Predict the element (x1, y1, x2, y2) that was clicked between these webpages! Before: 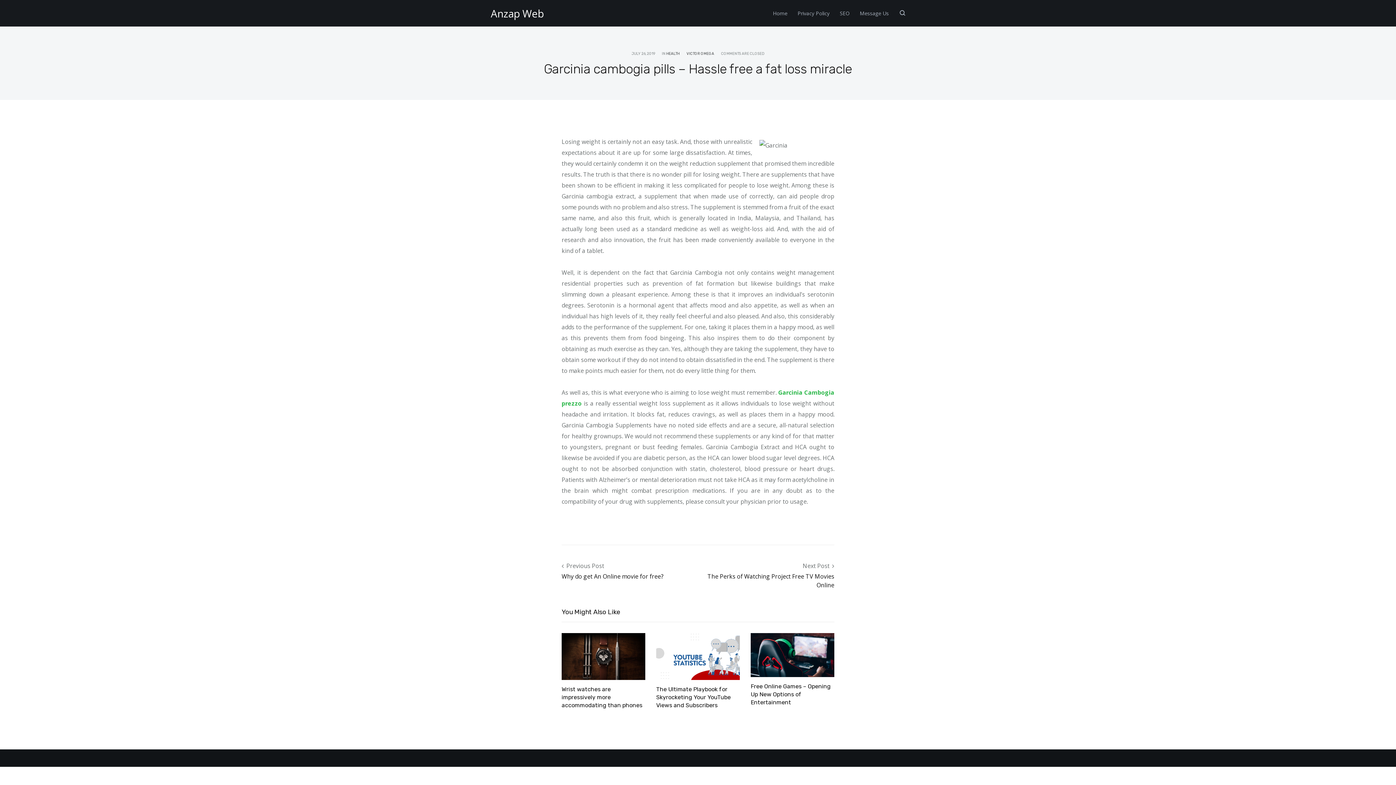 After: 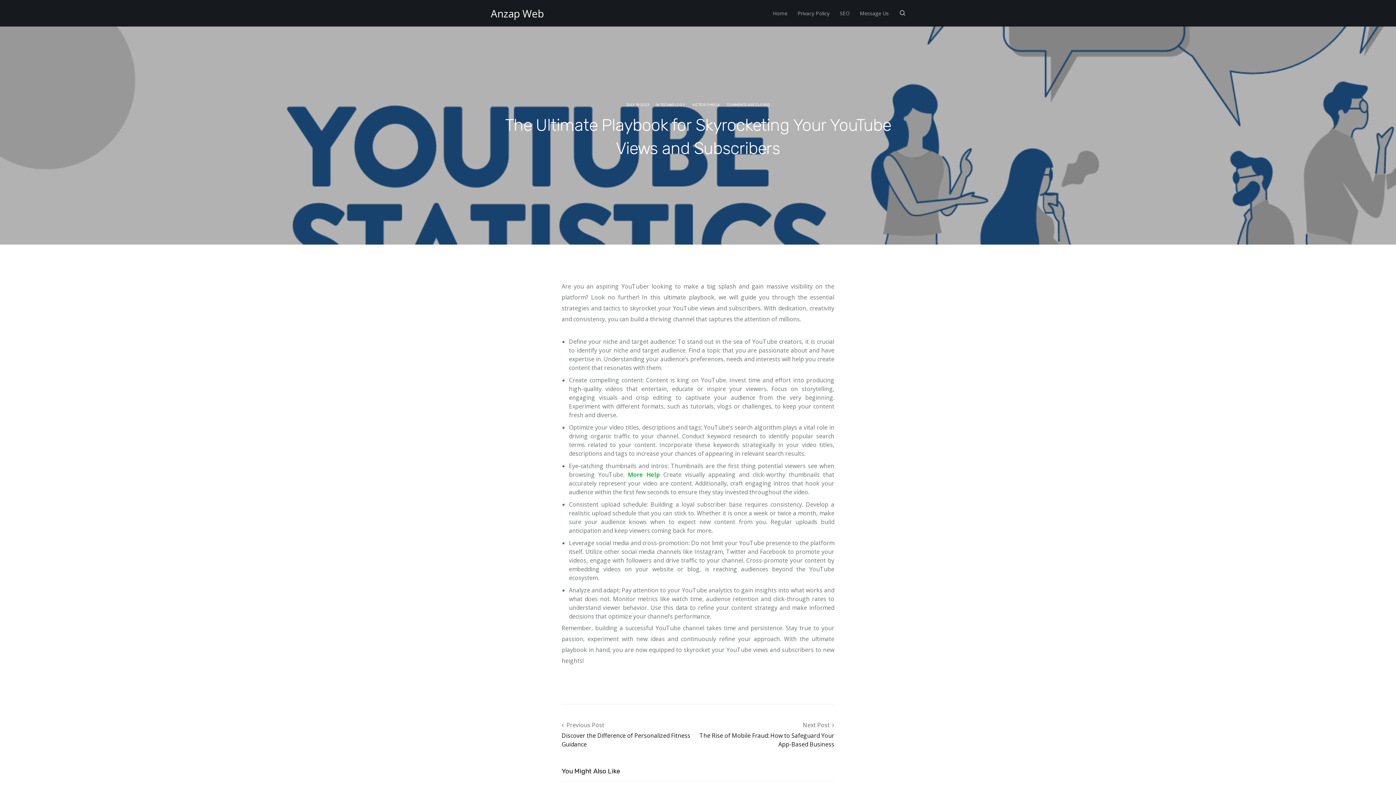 Action: bbox: (656, 686, 730, 709) label: The Ultimate Playbook for Skyrocketing Your YouTube Views and Subscribers